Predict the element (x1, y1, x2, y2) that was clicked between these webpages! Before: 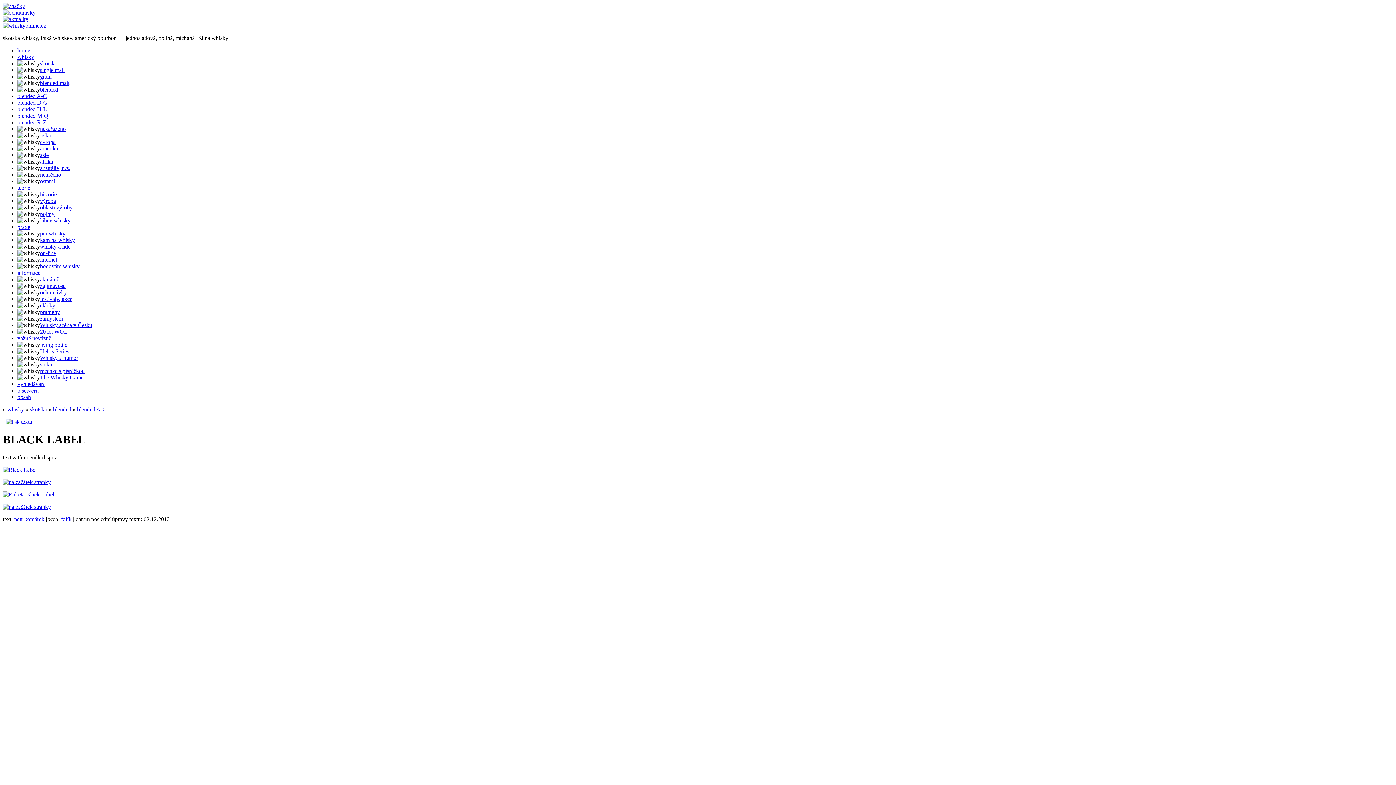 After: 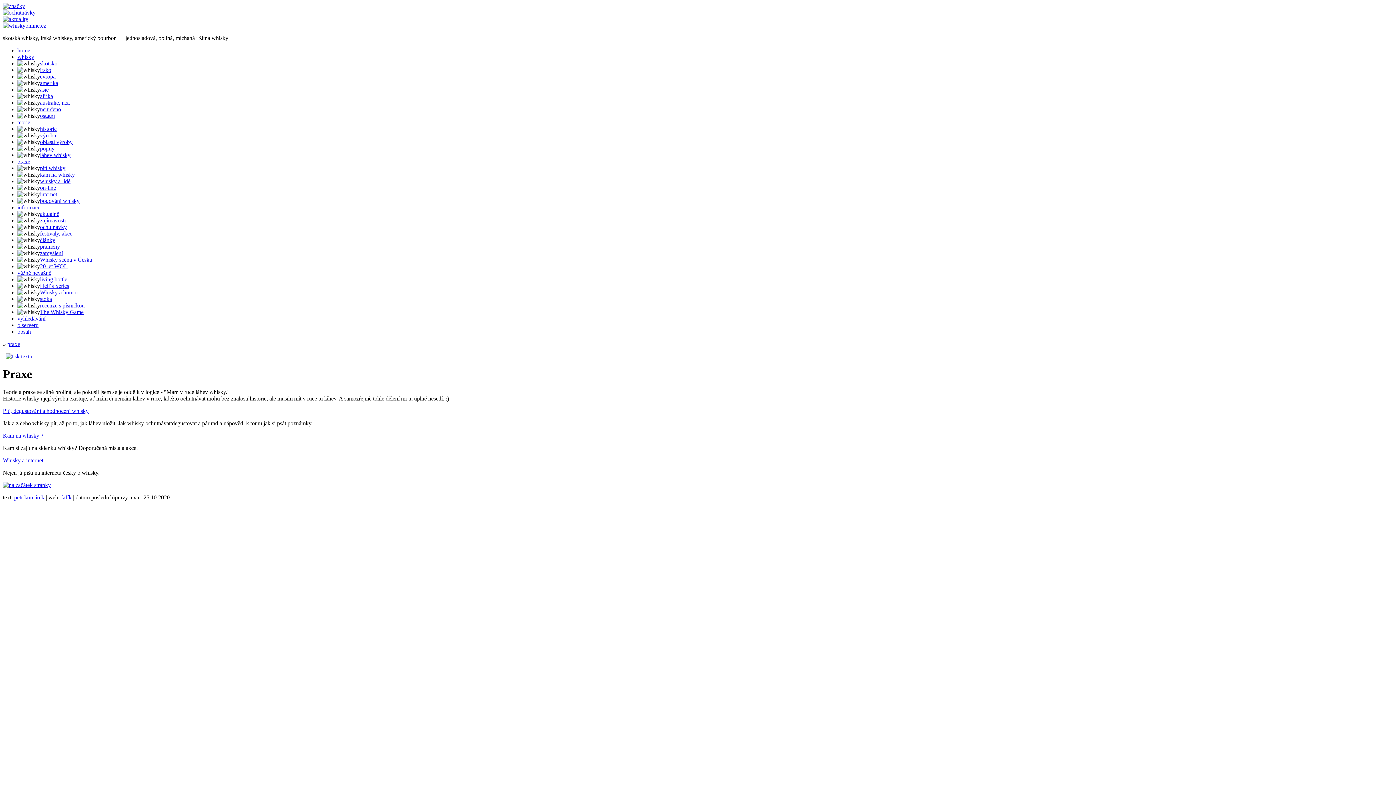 Action: bbox: (17, 224, 30, 230) label: praxe